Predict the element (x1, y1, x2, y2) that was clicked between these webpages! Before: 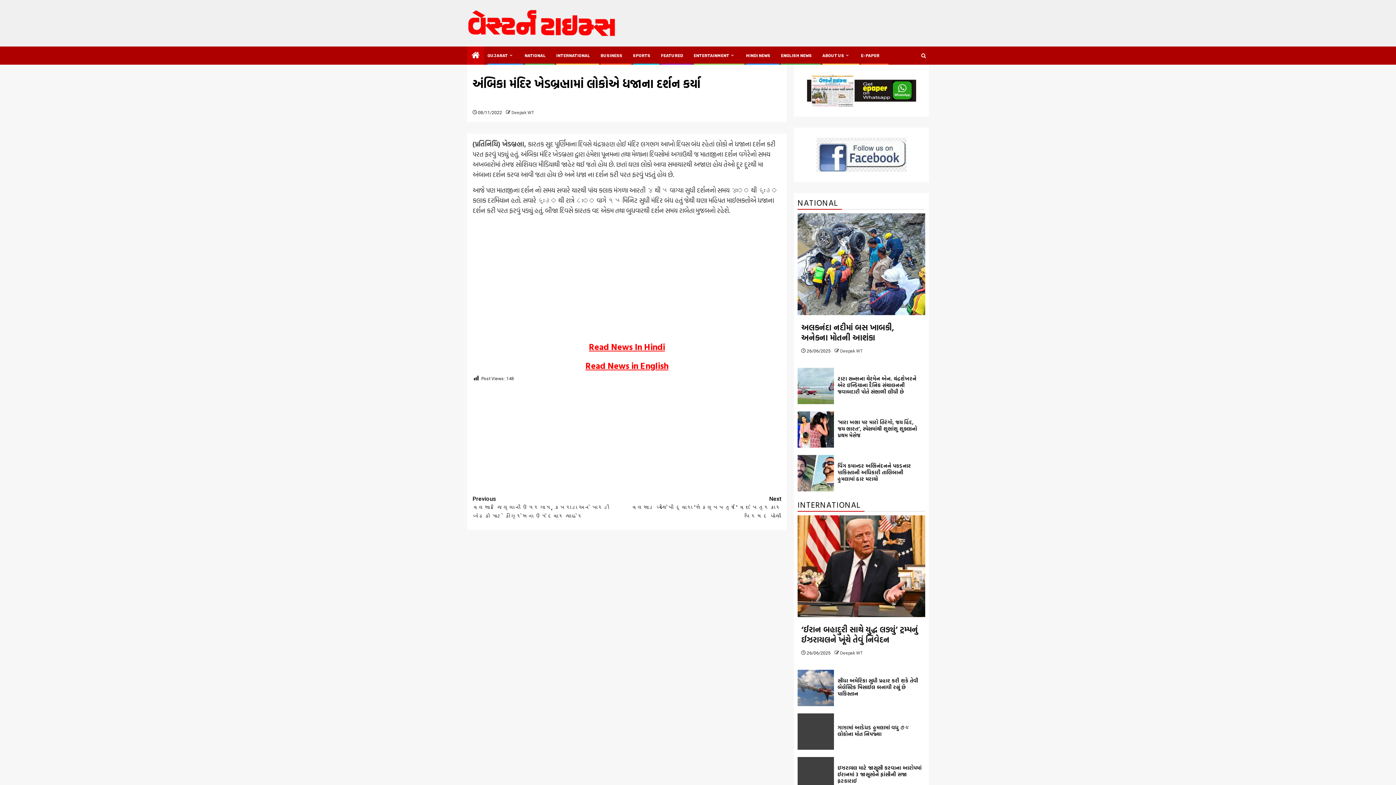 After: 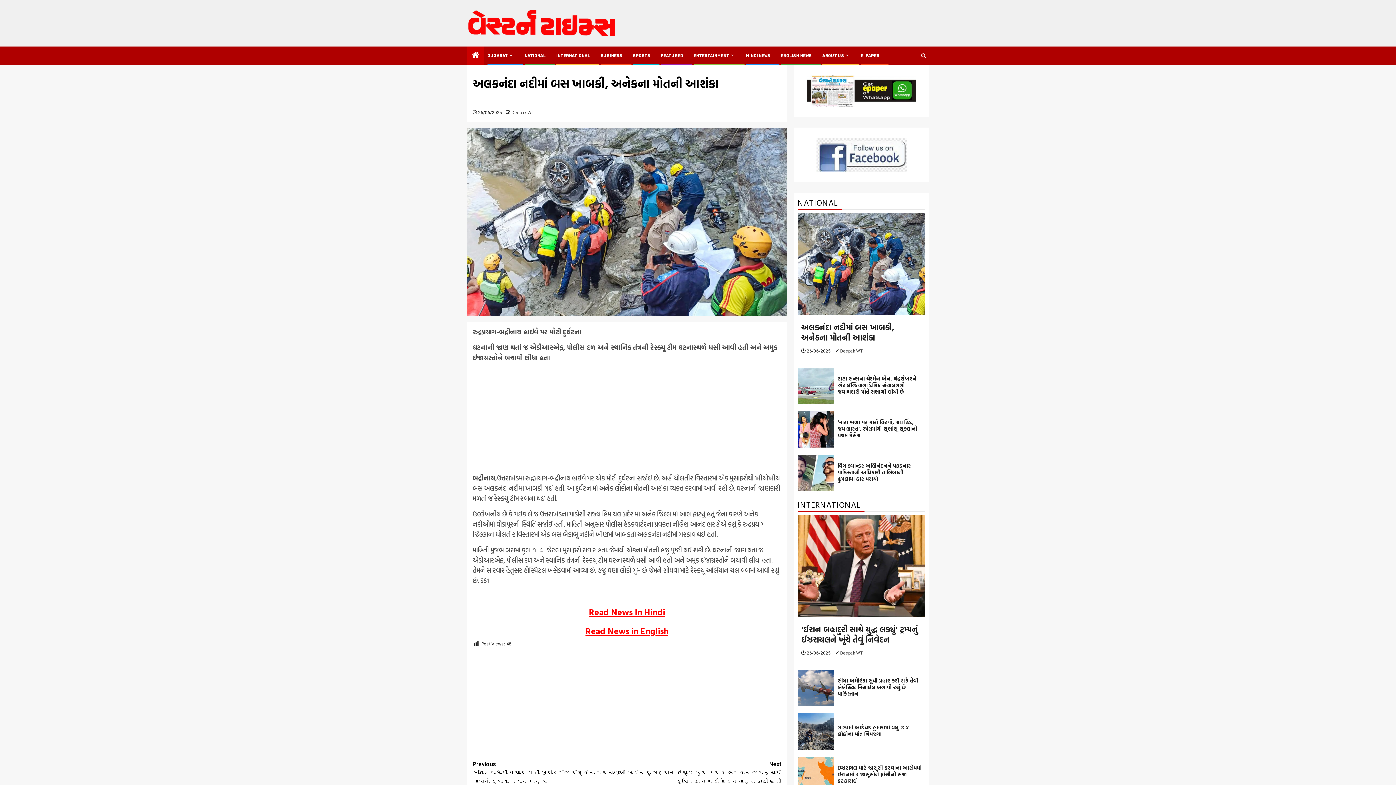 Action: bbox: (797, 213, 925, 315) label: અલકનંદા નદીમાં બસ ખાબકી, અનેકના મોતની આશંકા